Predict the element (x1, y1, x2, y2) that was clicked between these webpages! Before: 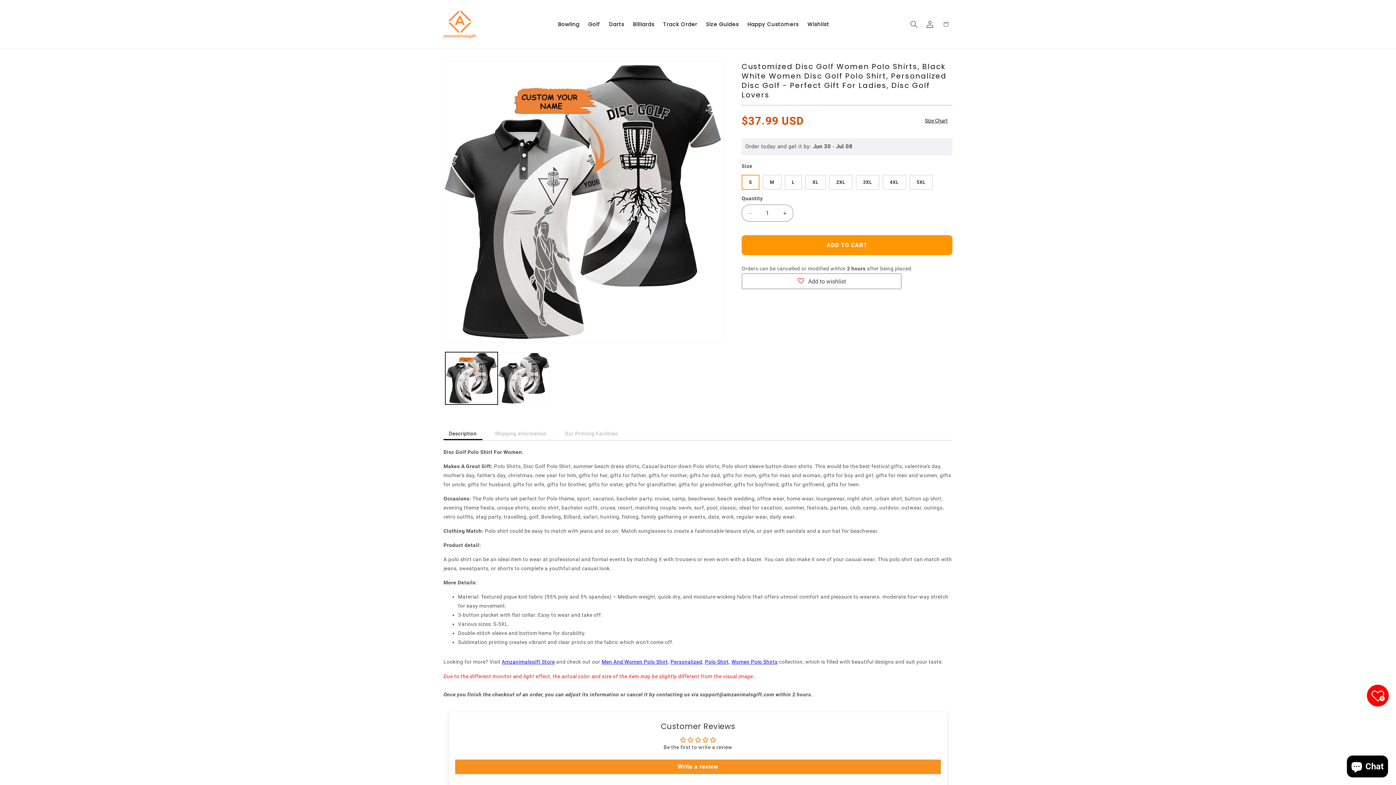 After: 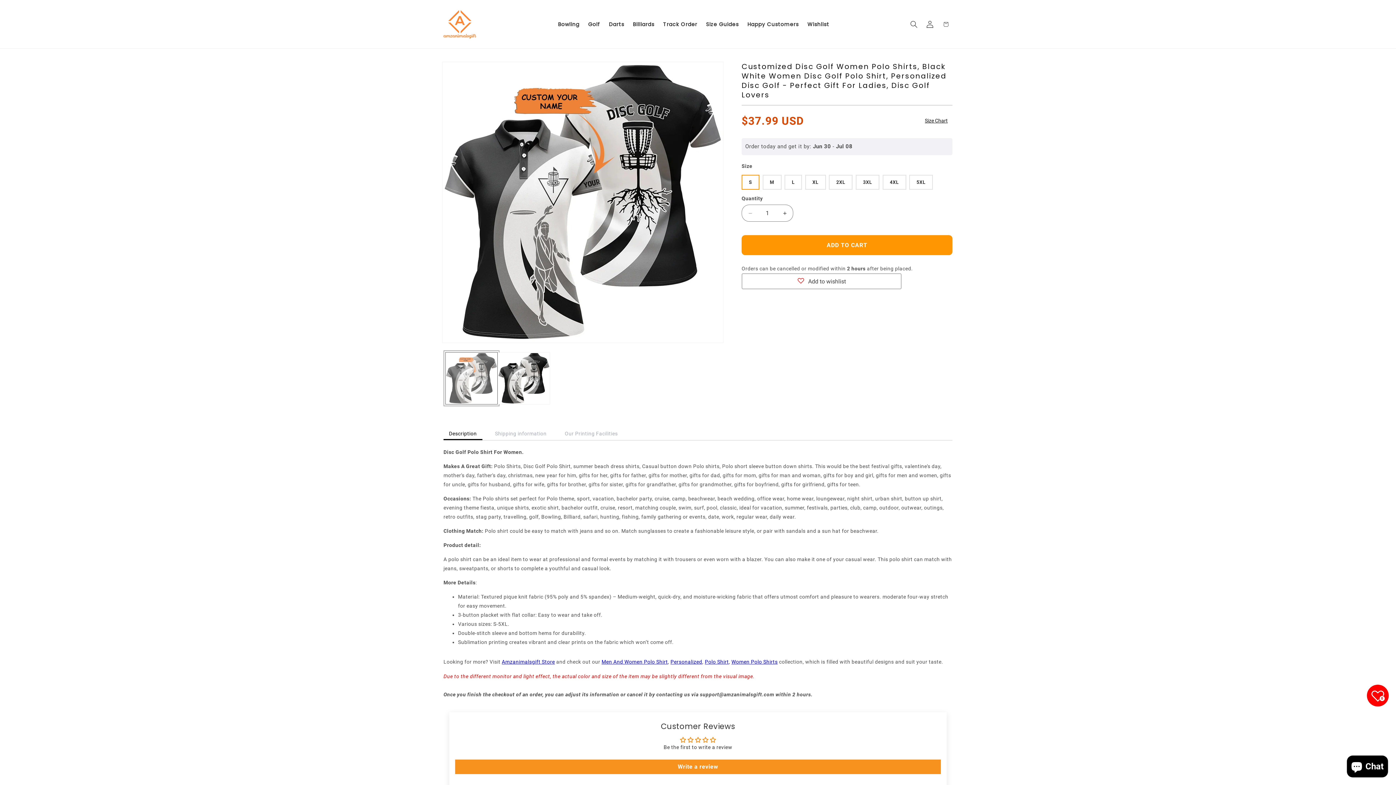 Action: bbox: (445, 352, 497, 404) label: Load image 1 in gallery view